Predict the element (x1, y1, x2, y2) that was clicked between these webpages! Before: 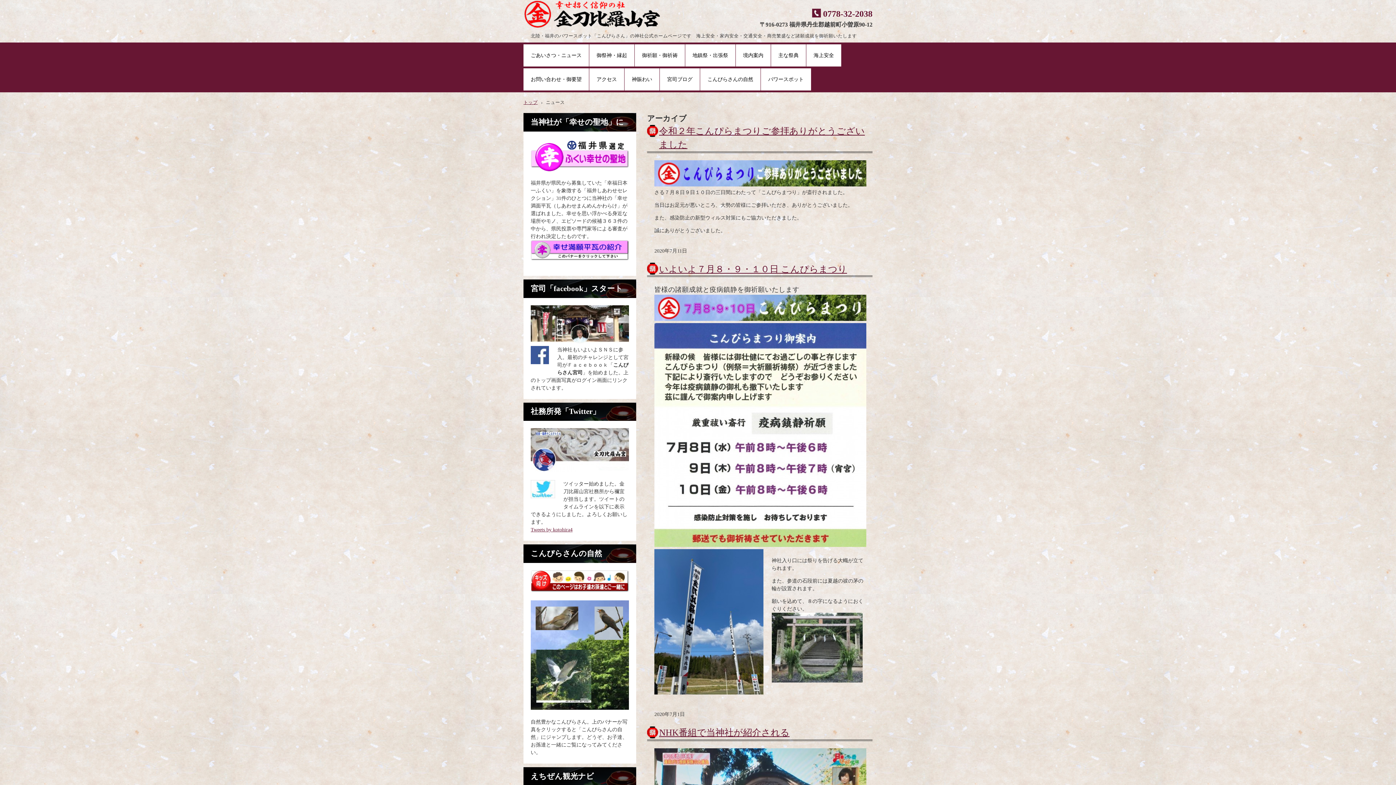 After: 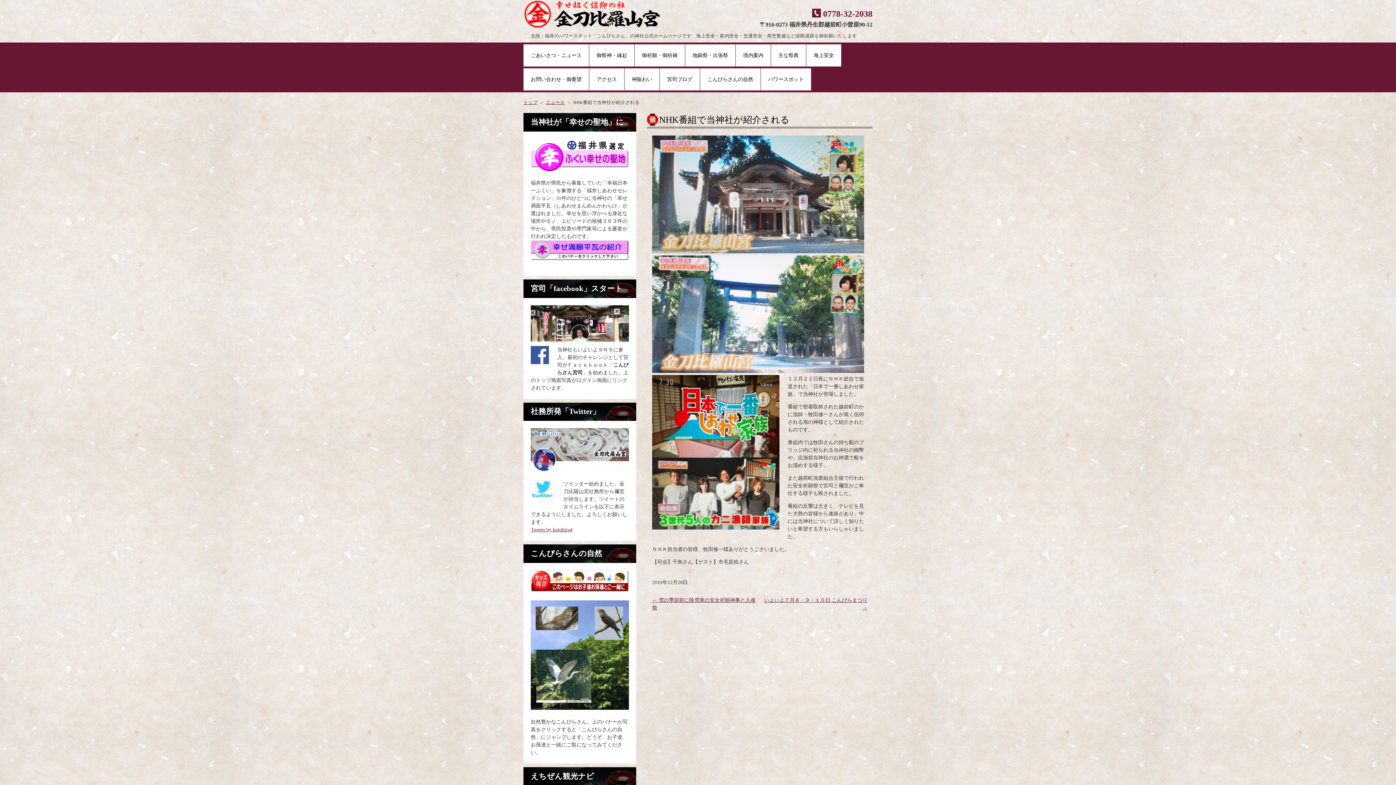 Action: bbox: (659, 728, 789, 737) label: NHK番組で当神社が紹介される